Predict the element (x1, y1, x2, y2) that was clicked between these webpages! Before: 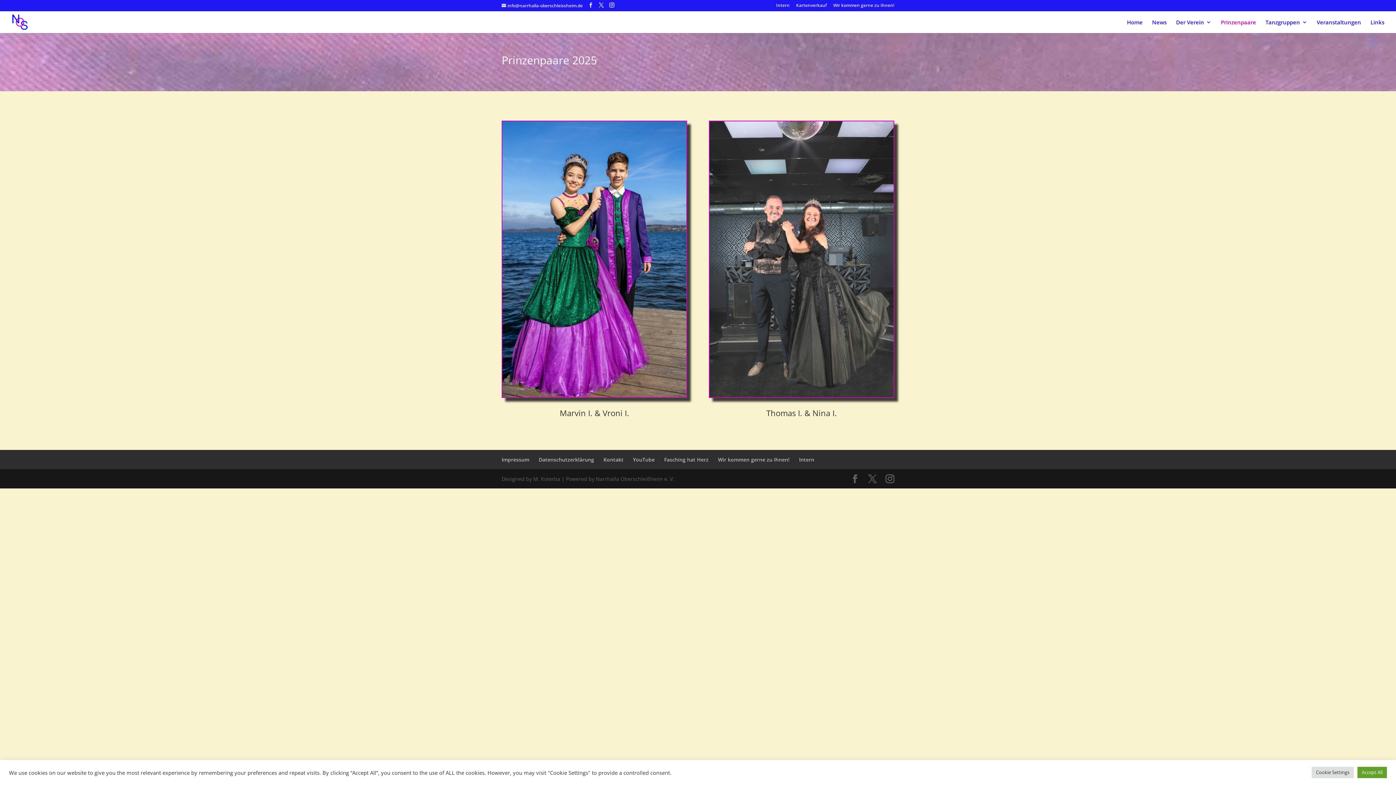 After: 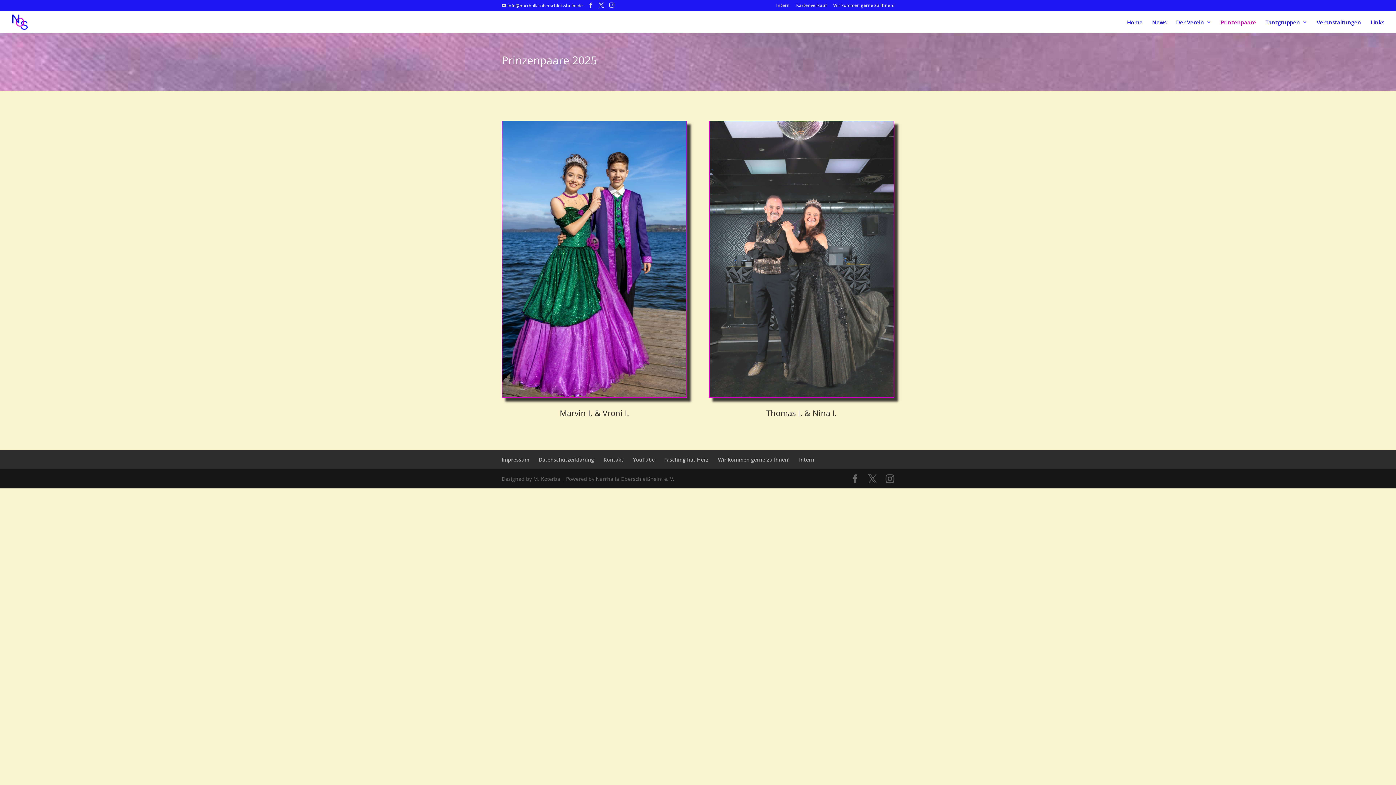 Action: bbox: (1357, 767, 1387, 778) label: Accept All